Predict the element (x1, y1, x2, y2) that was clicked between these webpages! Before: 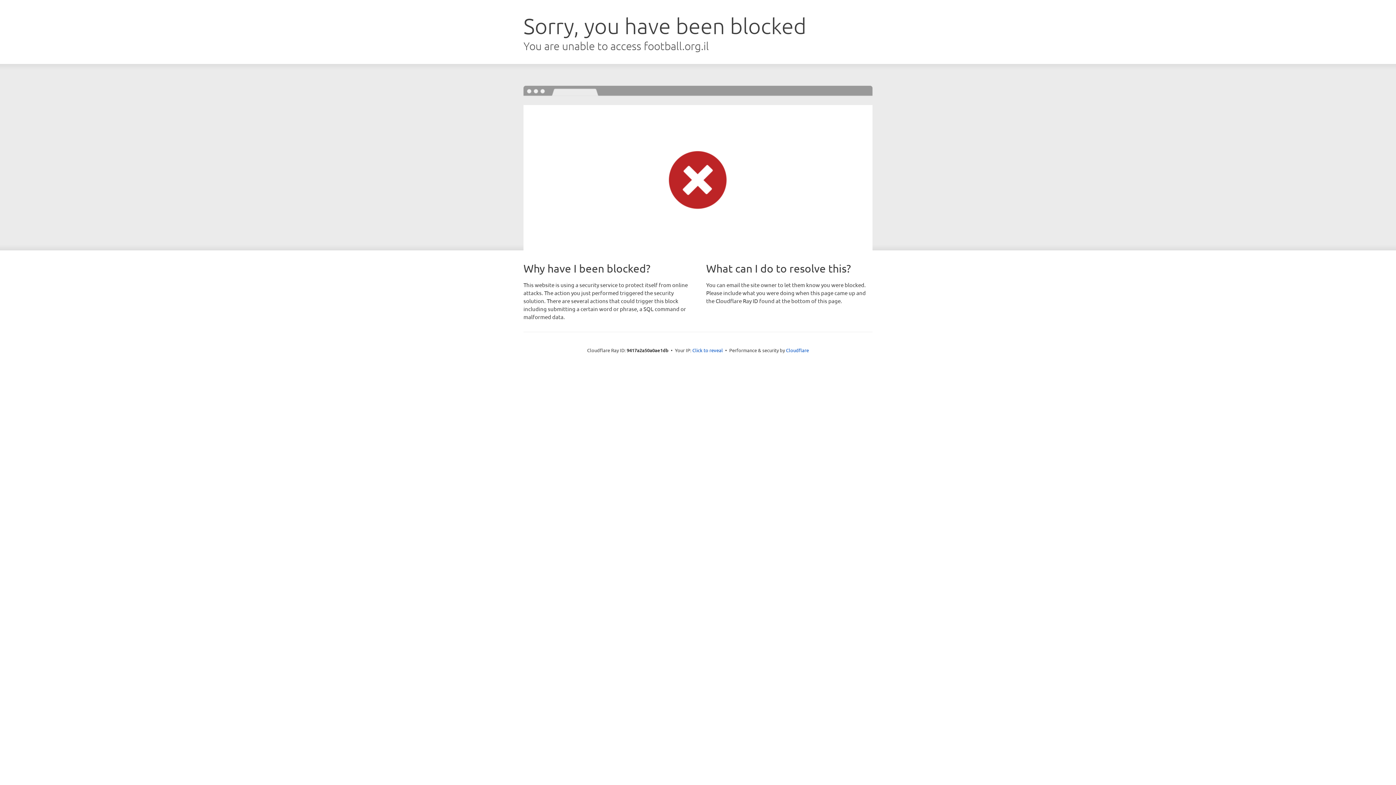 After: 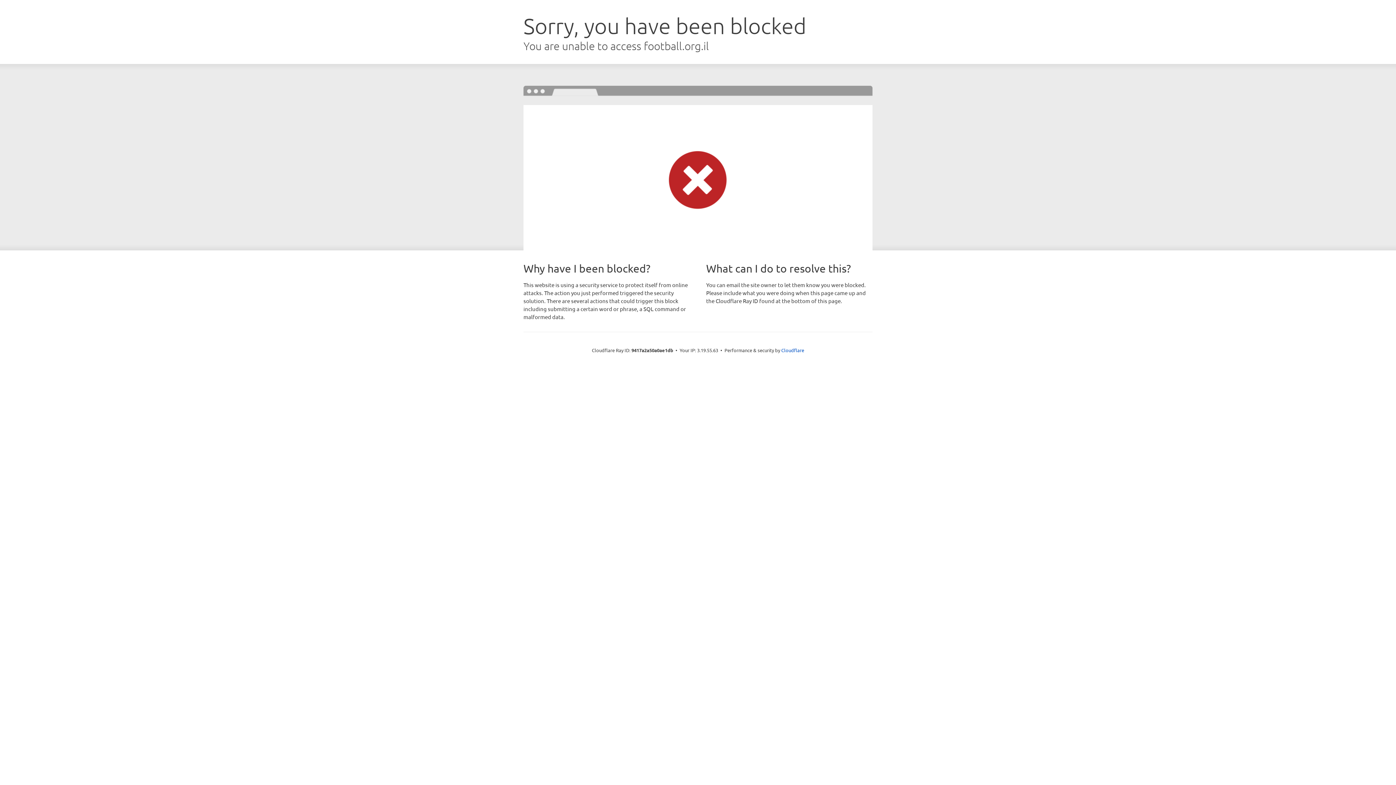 Action: bbox: (692, 346, 723, 353) label: Click to reveal